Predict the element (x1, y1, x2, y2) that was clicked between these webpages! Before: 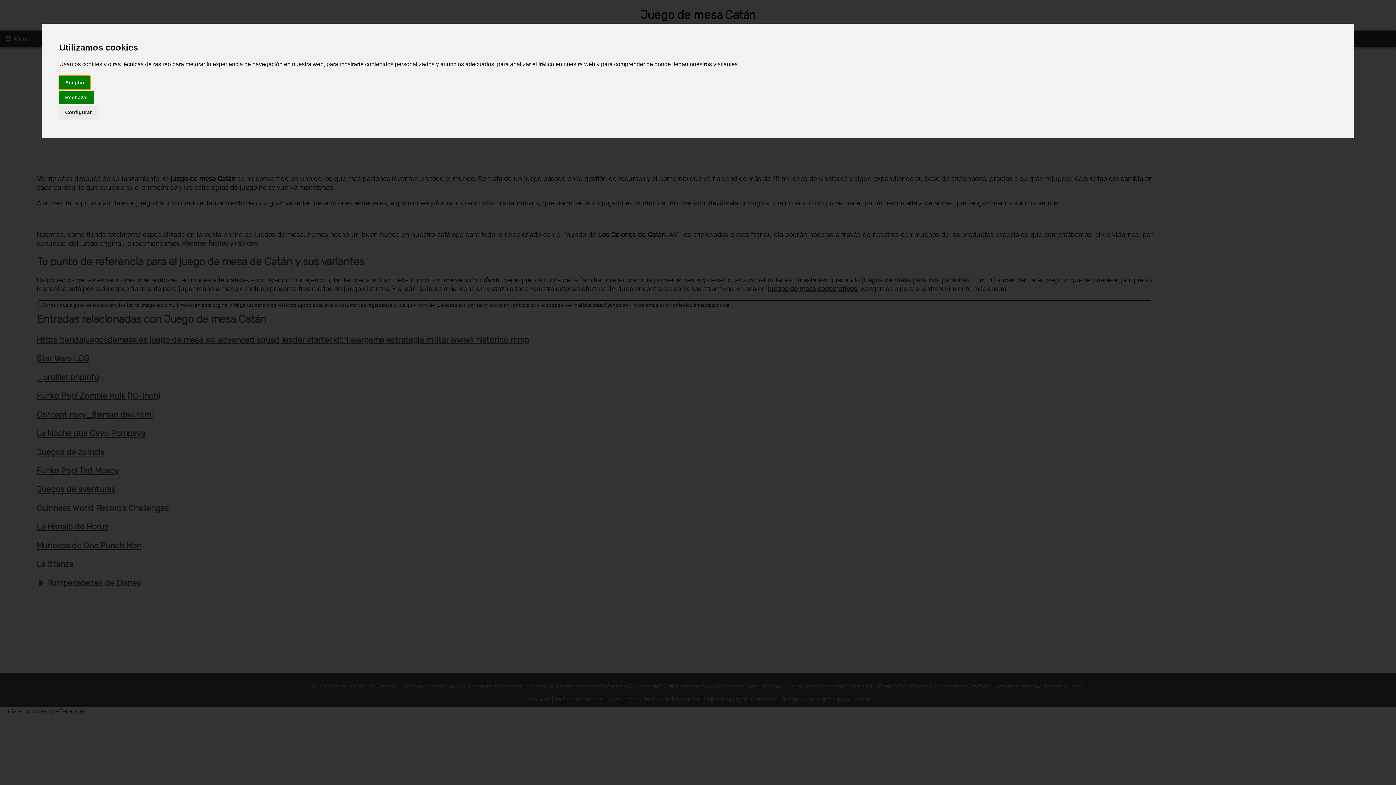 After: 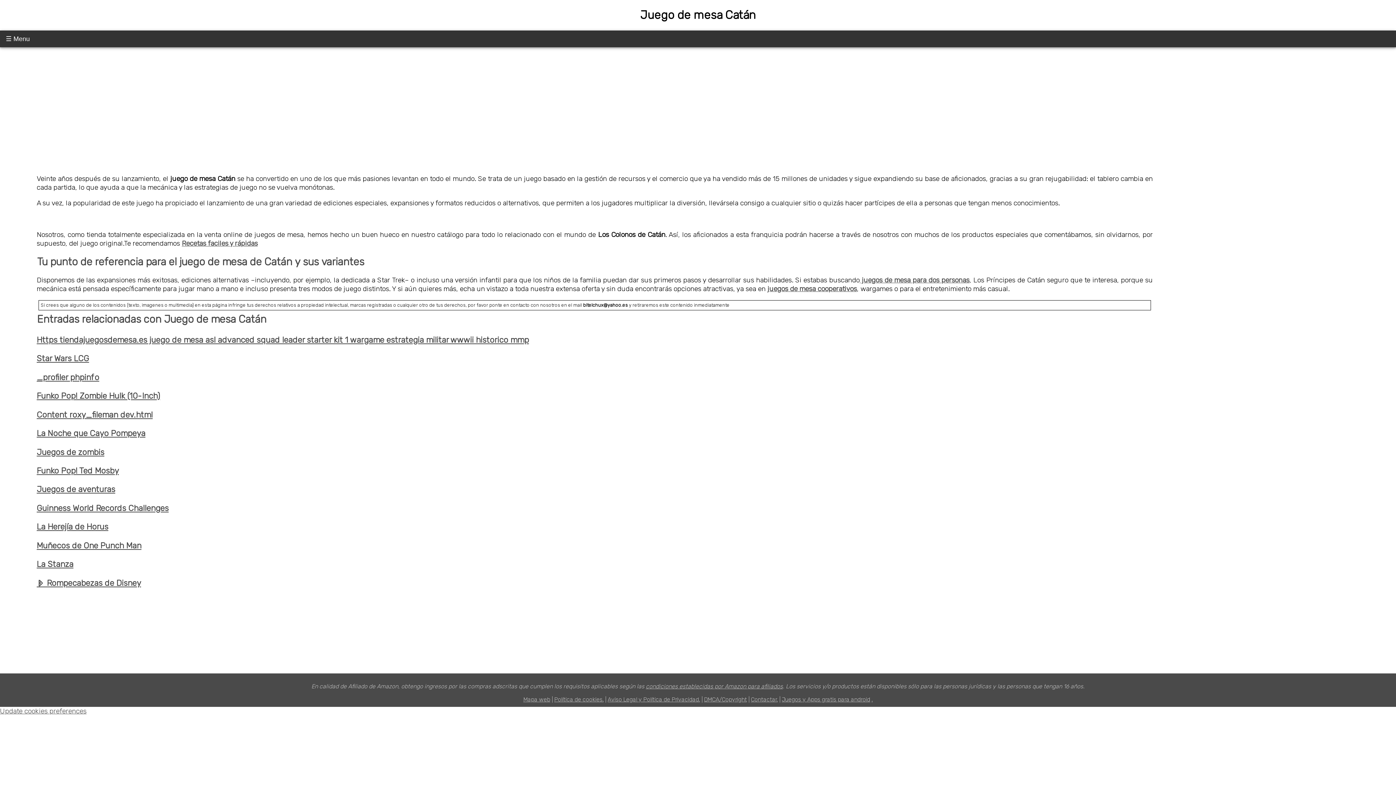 Action: bbox: (59, 90, 93, 104) label: Rechazar